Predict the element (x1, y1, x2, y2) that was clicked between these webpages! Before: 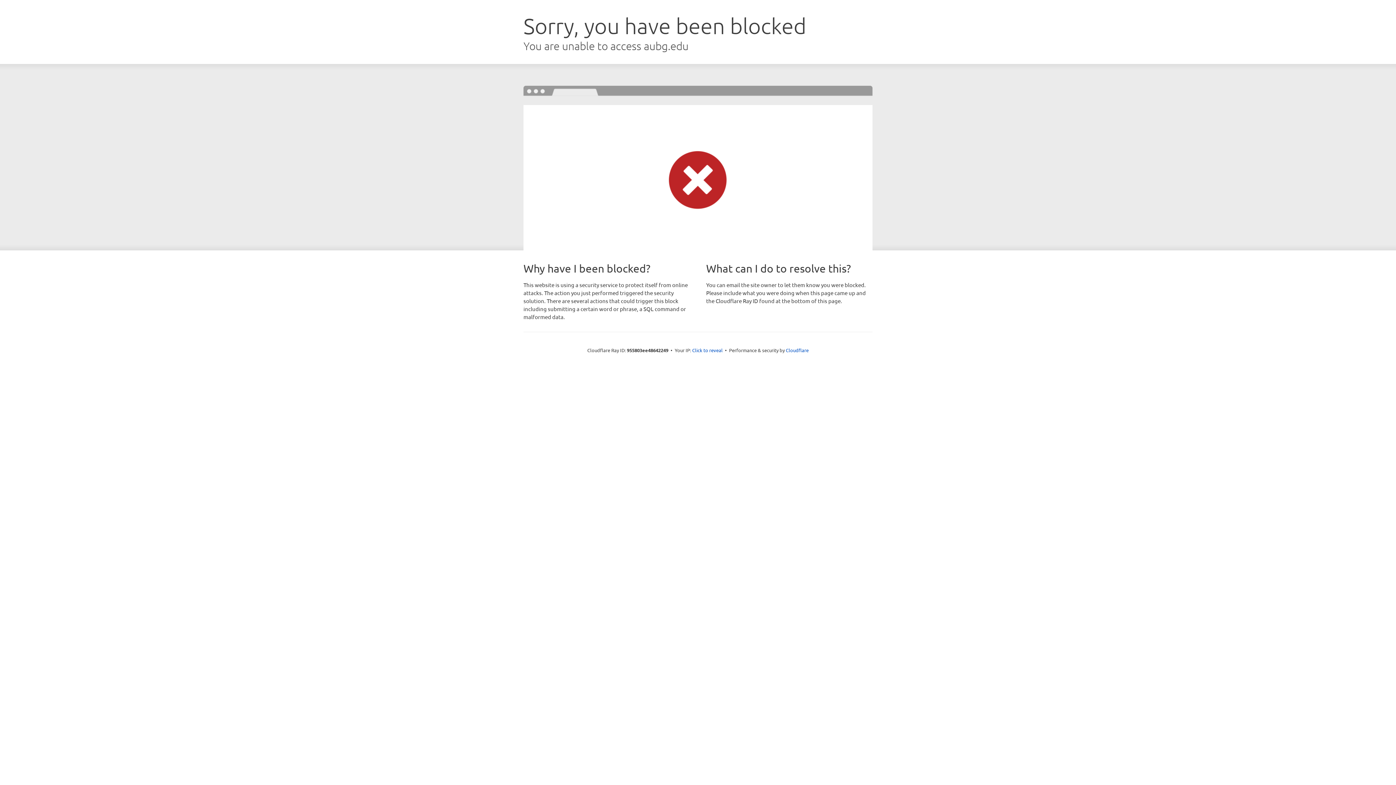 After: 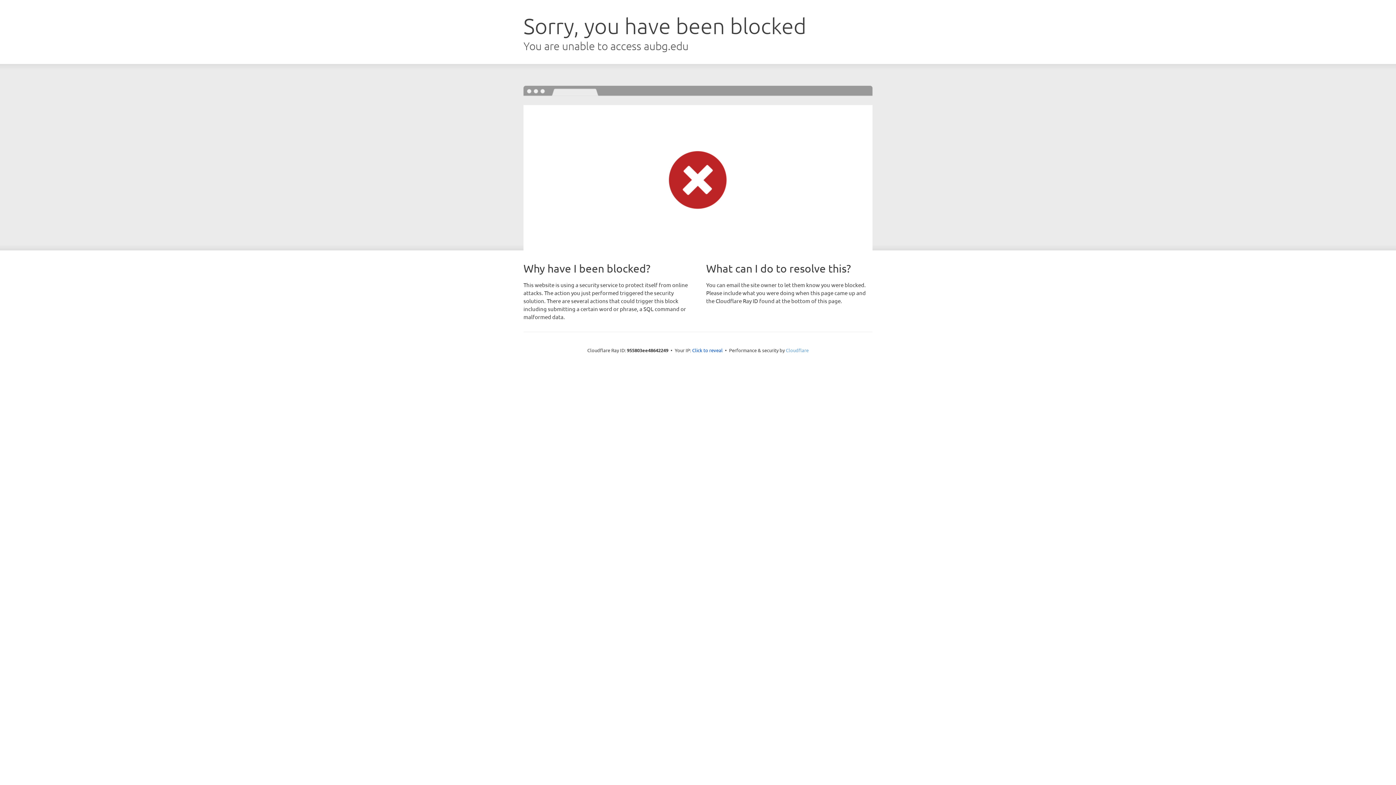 Action: label: Cloudflare bbox: (786, 347, 808, 353)